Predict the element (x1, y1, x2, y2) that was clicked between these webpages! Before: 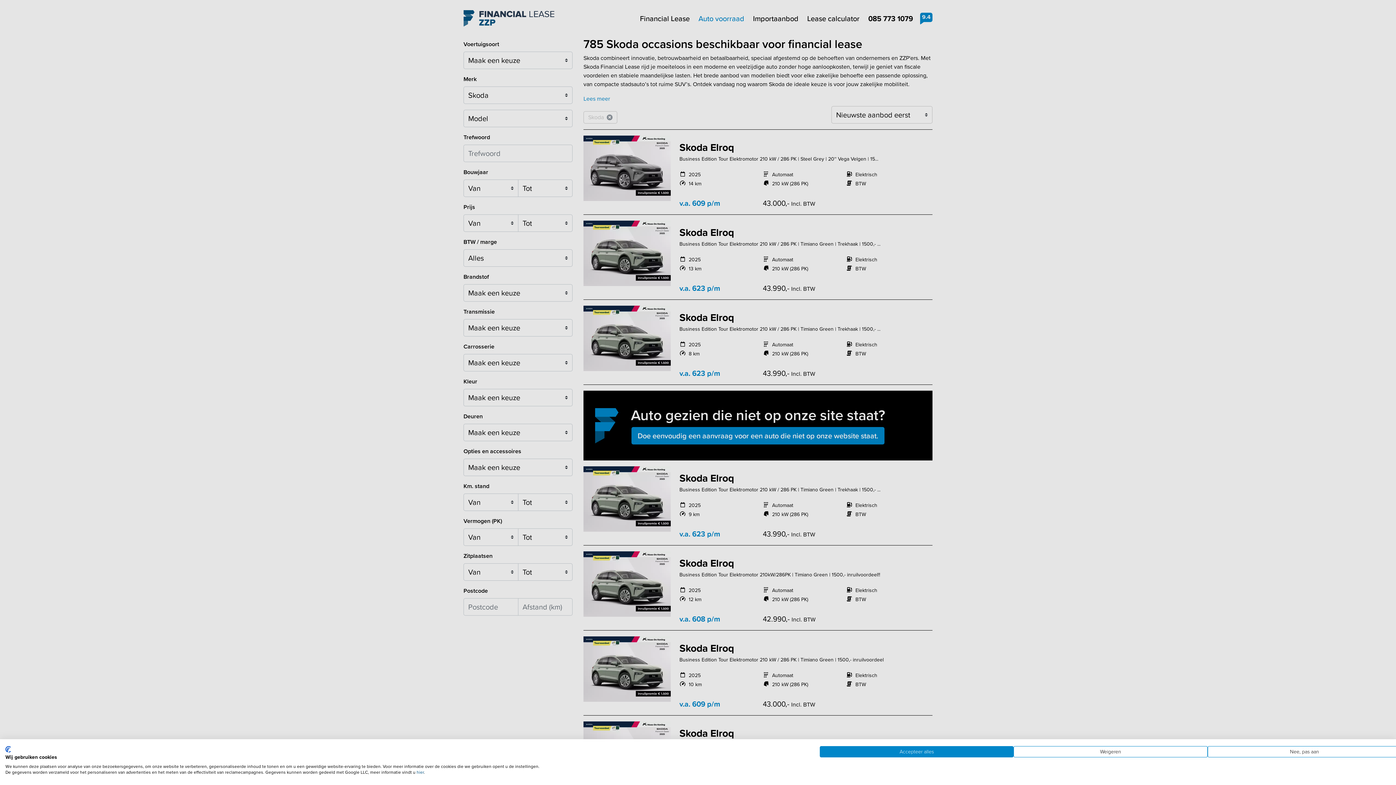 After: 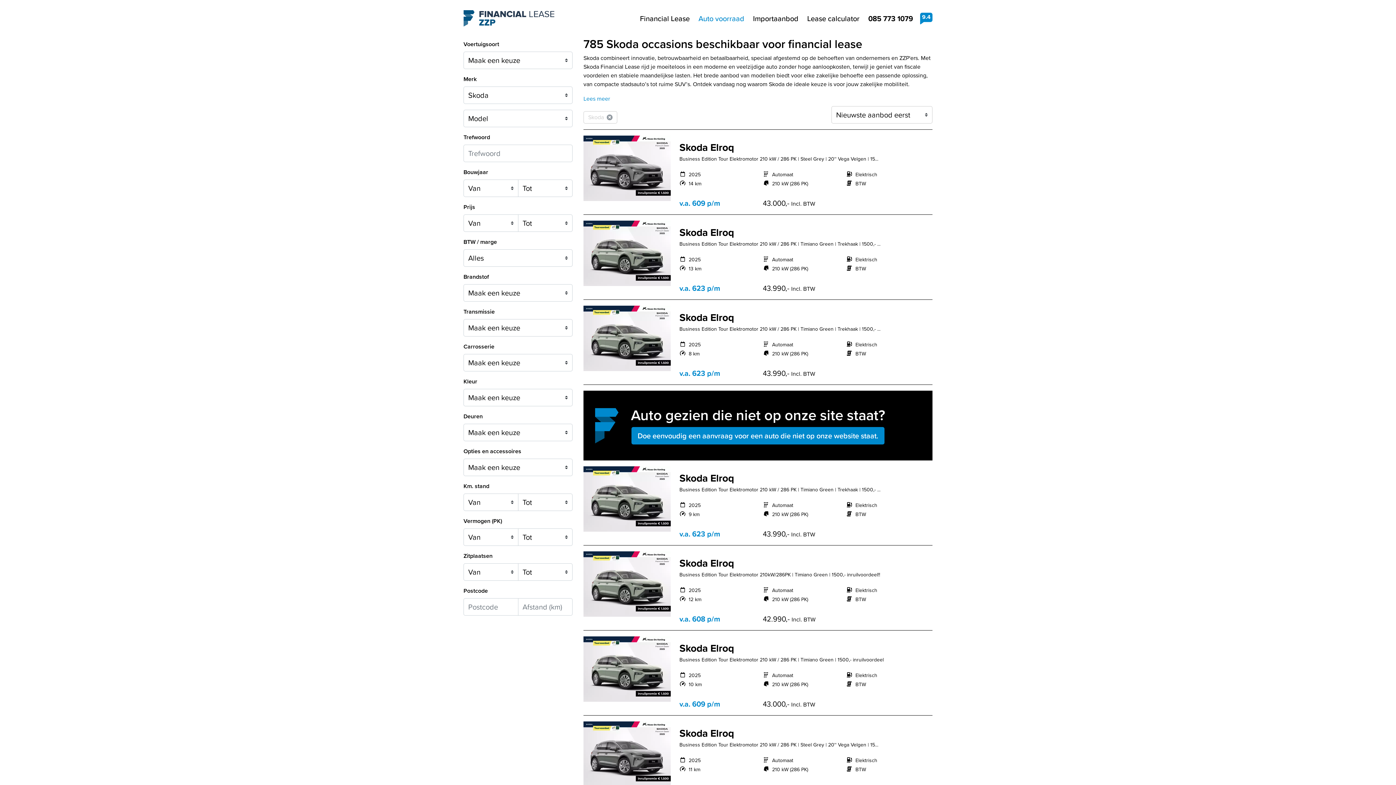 Action: bbox: (1013, 746, 1207, 757) label: Alle cookies weigeren